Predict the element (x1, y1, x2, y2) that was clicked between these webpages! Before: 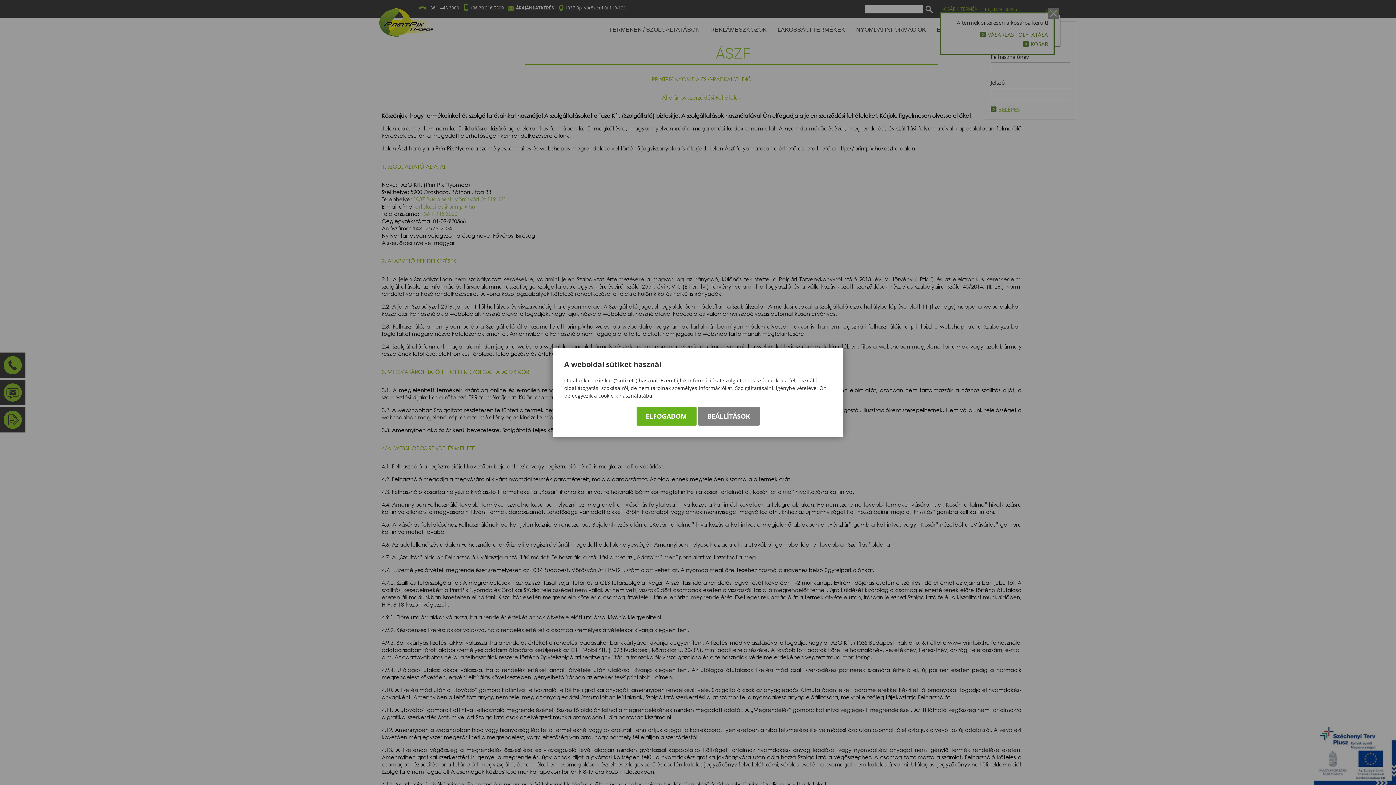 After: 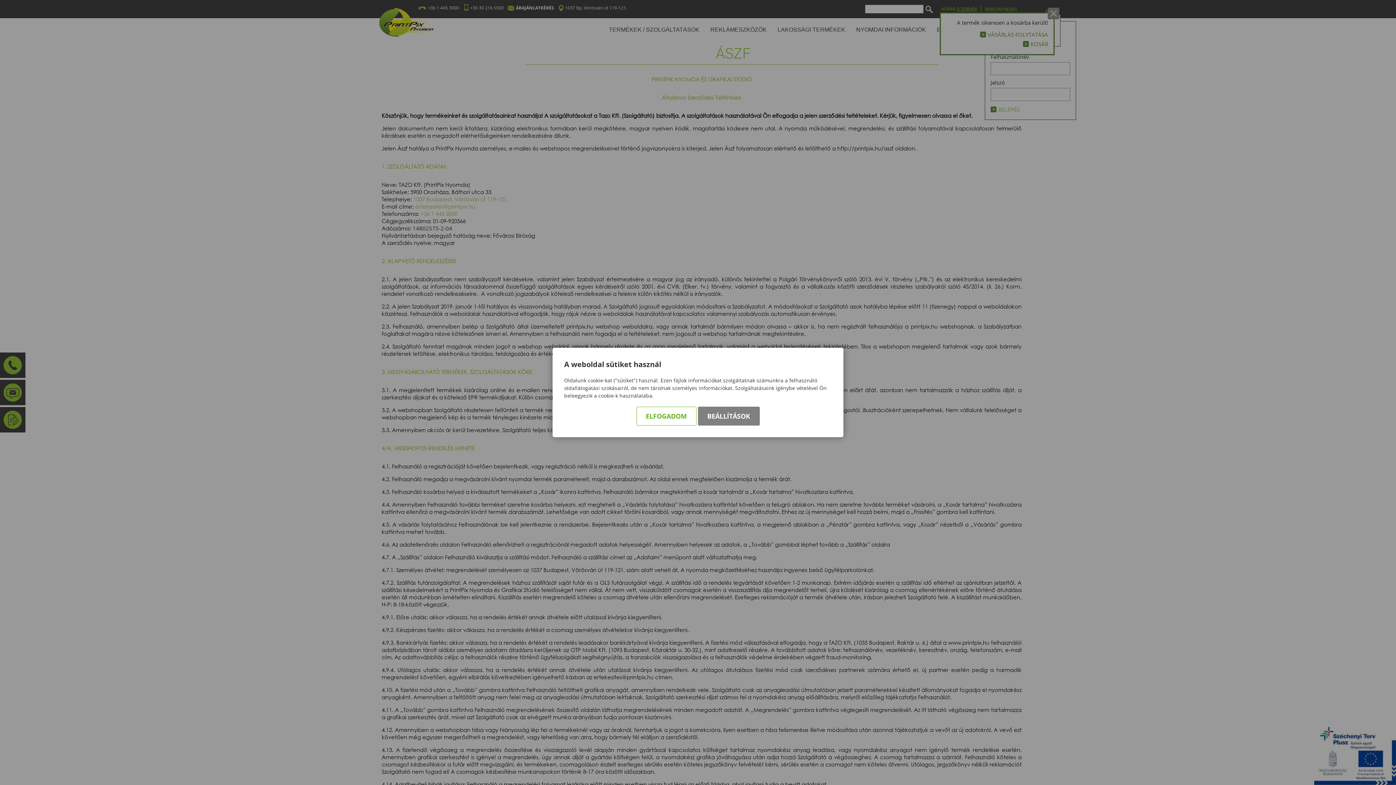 Action: label: ELFOGADOM bbox: (636, 406, 696, 425)